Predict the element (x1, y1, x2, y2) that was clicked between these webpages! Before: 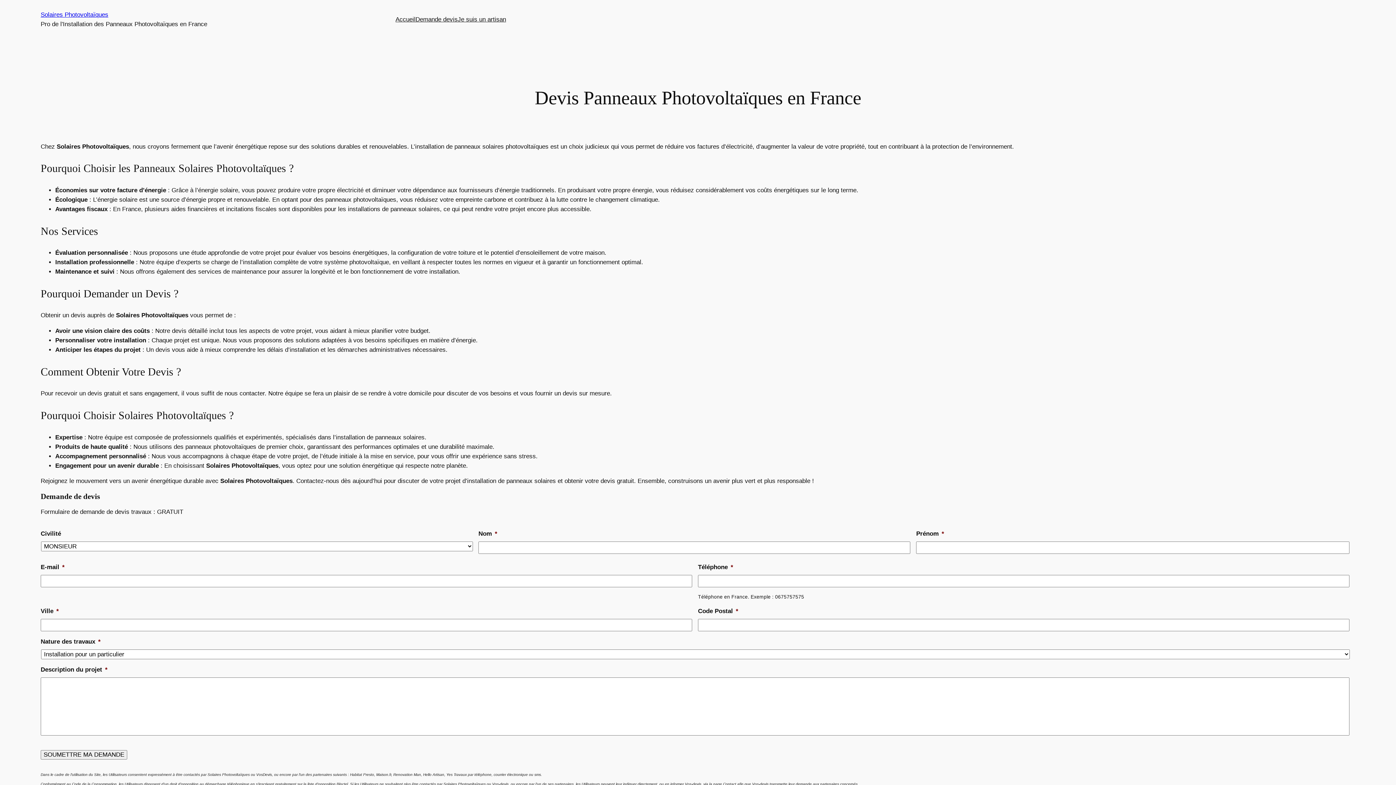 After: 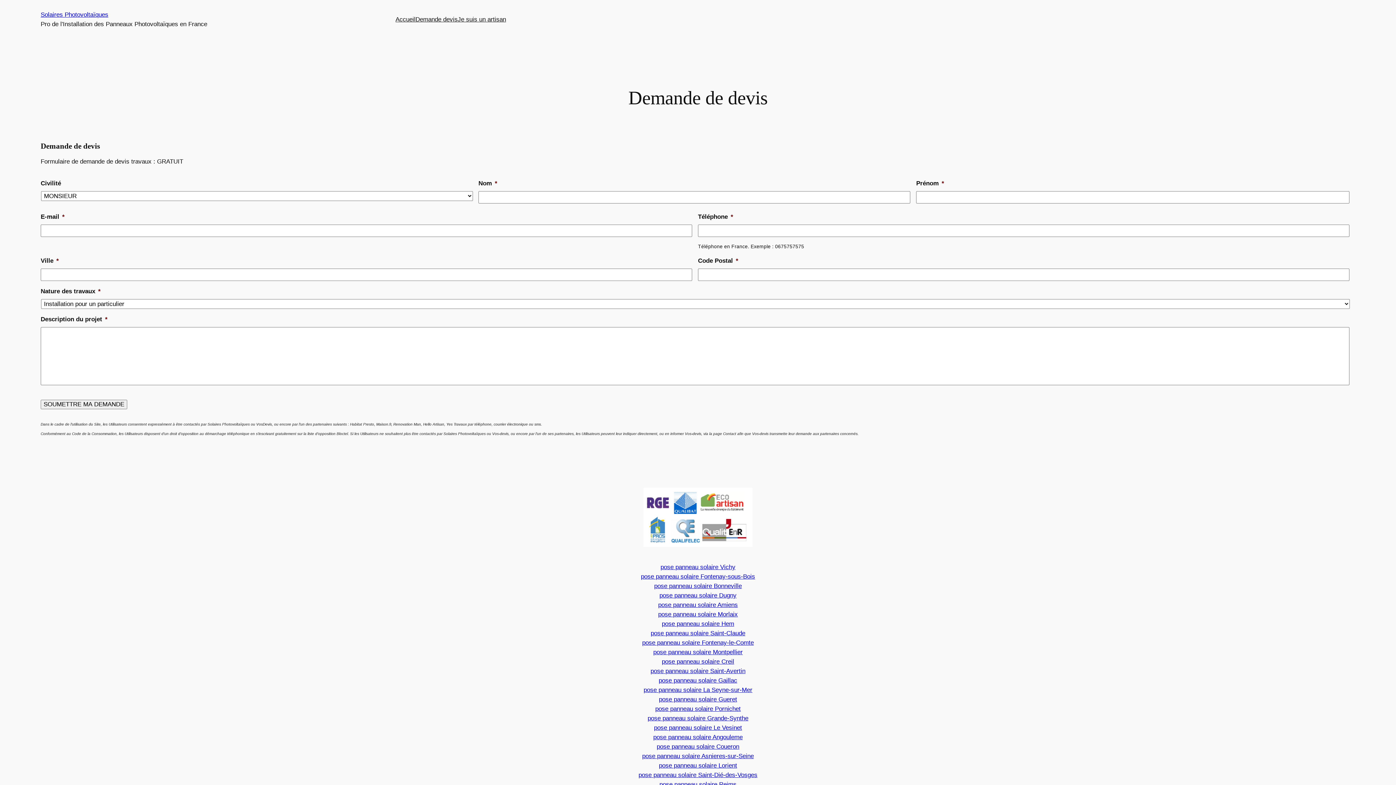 Action: bbox: (415, 14, 457, 24) label: Demande devis